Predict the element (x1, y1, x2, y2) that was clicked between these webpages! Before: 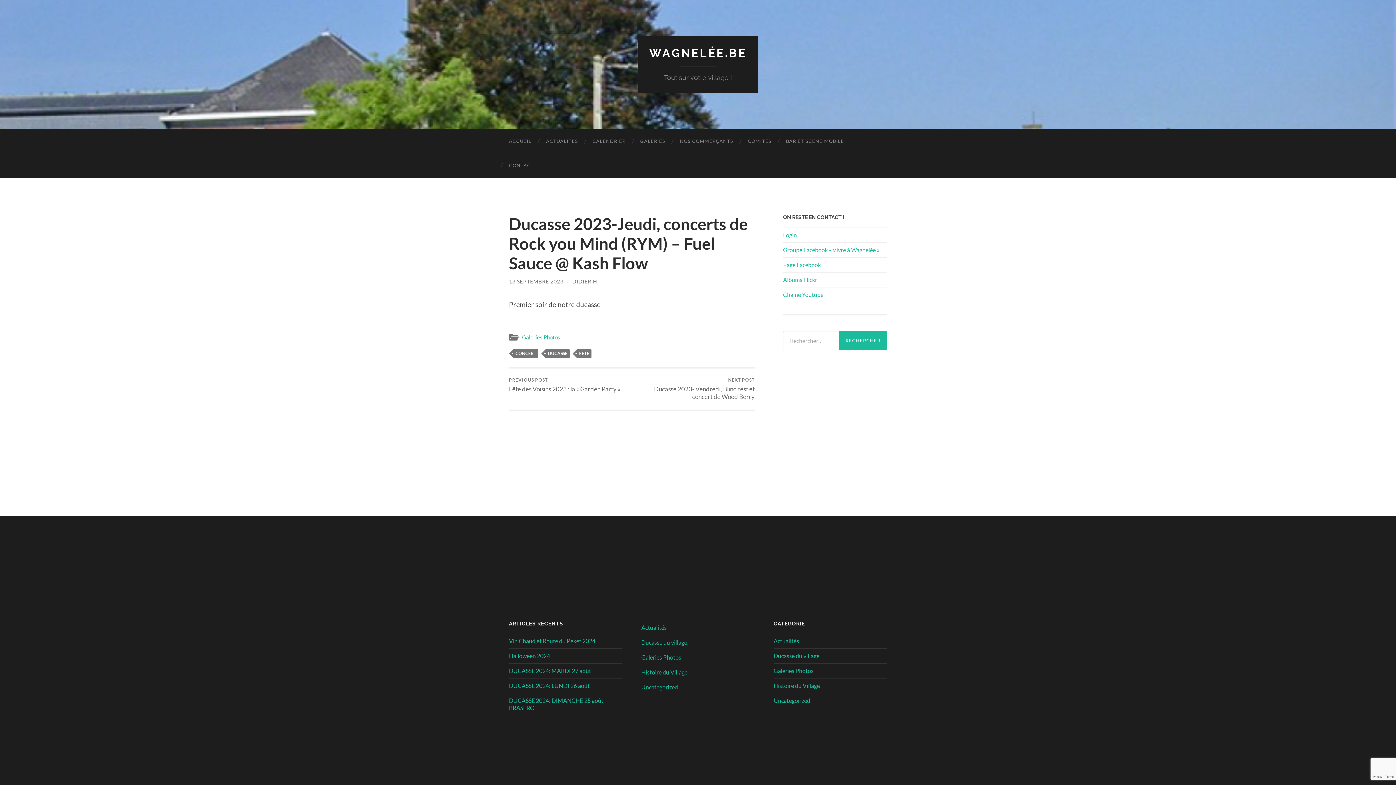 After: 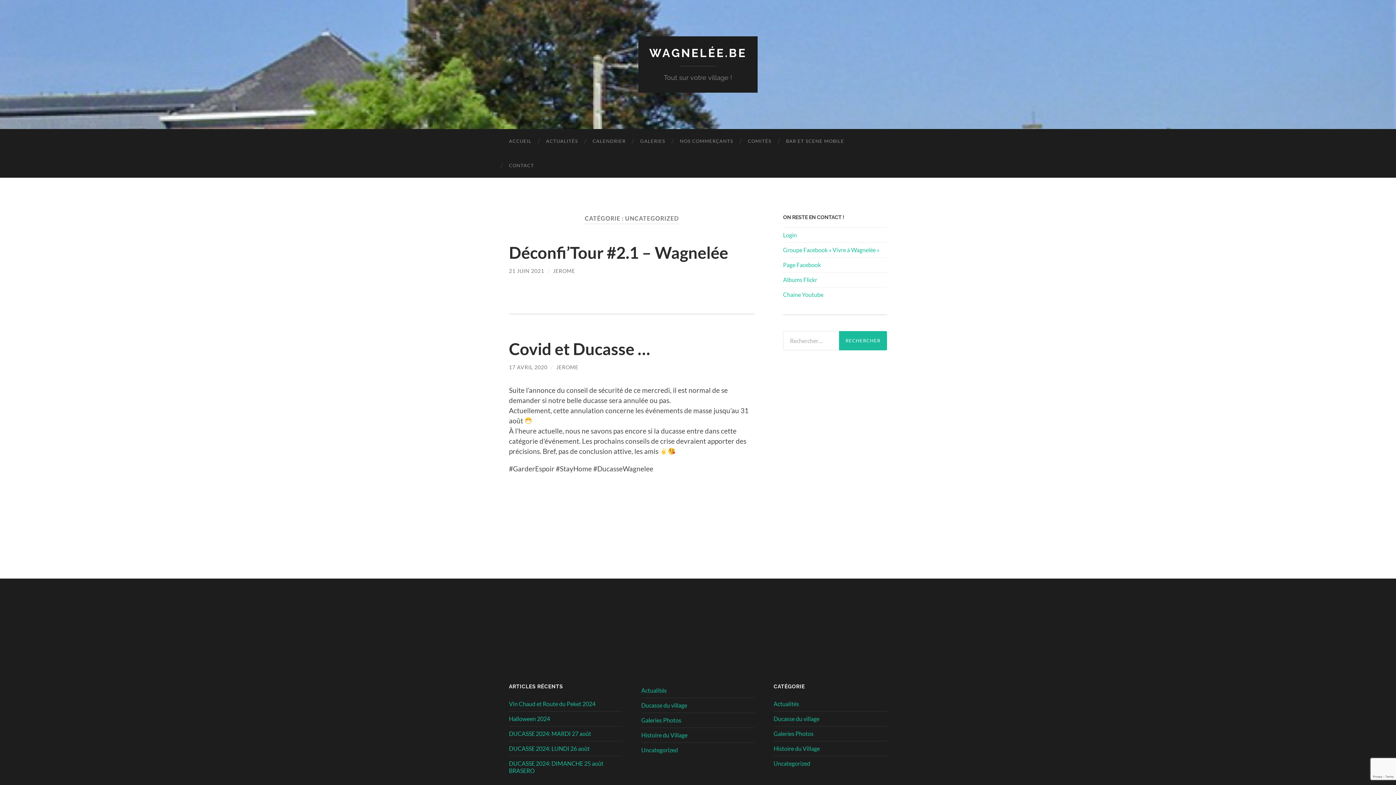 Action: bbox: (773, 697, 810, 704) label: Uncategorized